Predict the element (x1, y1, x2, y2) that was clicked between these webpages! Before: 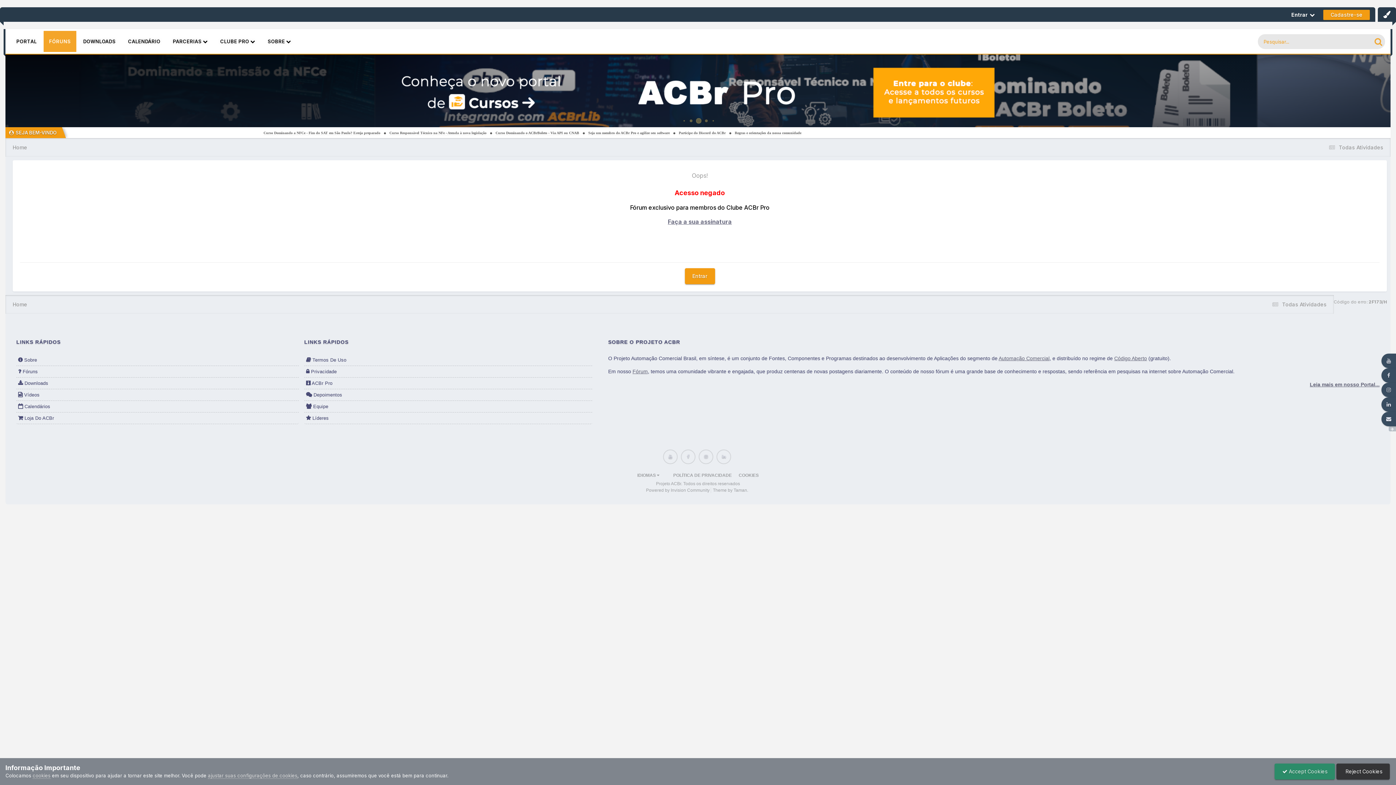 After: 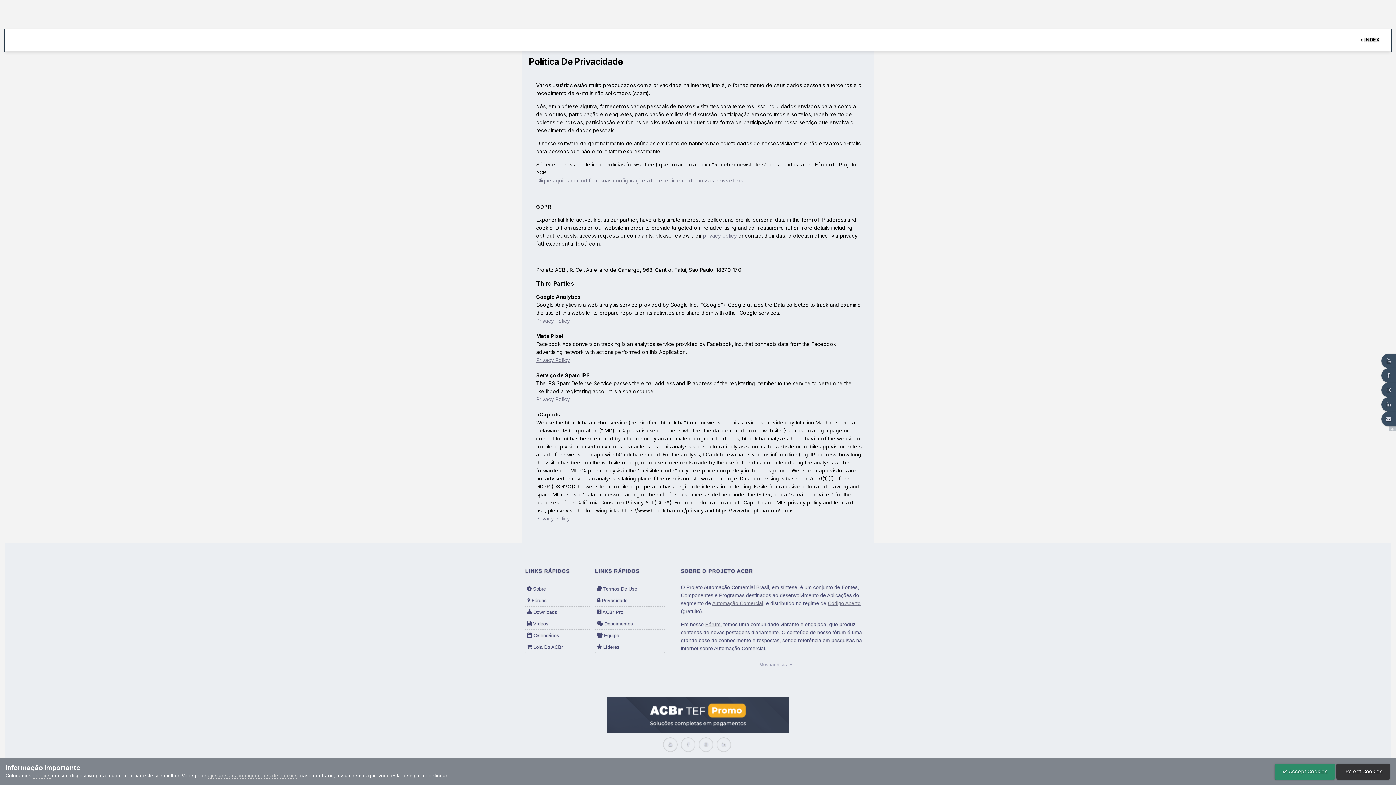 Action: bbox: (673, 473, 732, 478) label: POLÍTICA DE PRIVACIDADE